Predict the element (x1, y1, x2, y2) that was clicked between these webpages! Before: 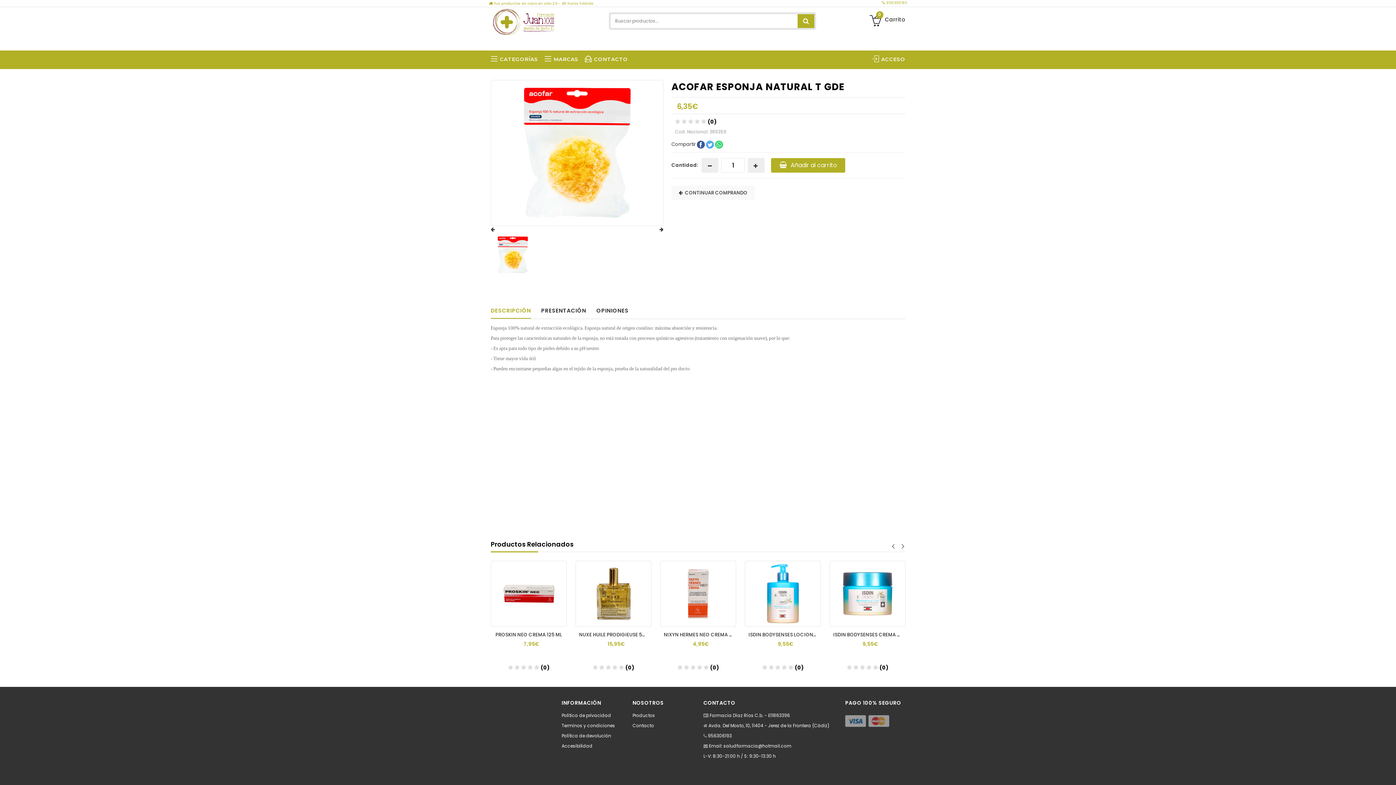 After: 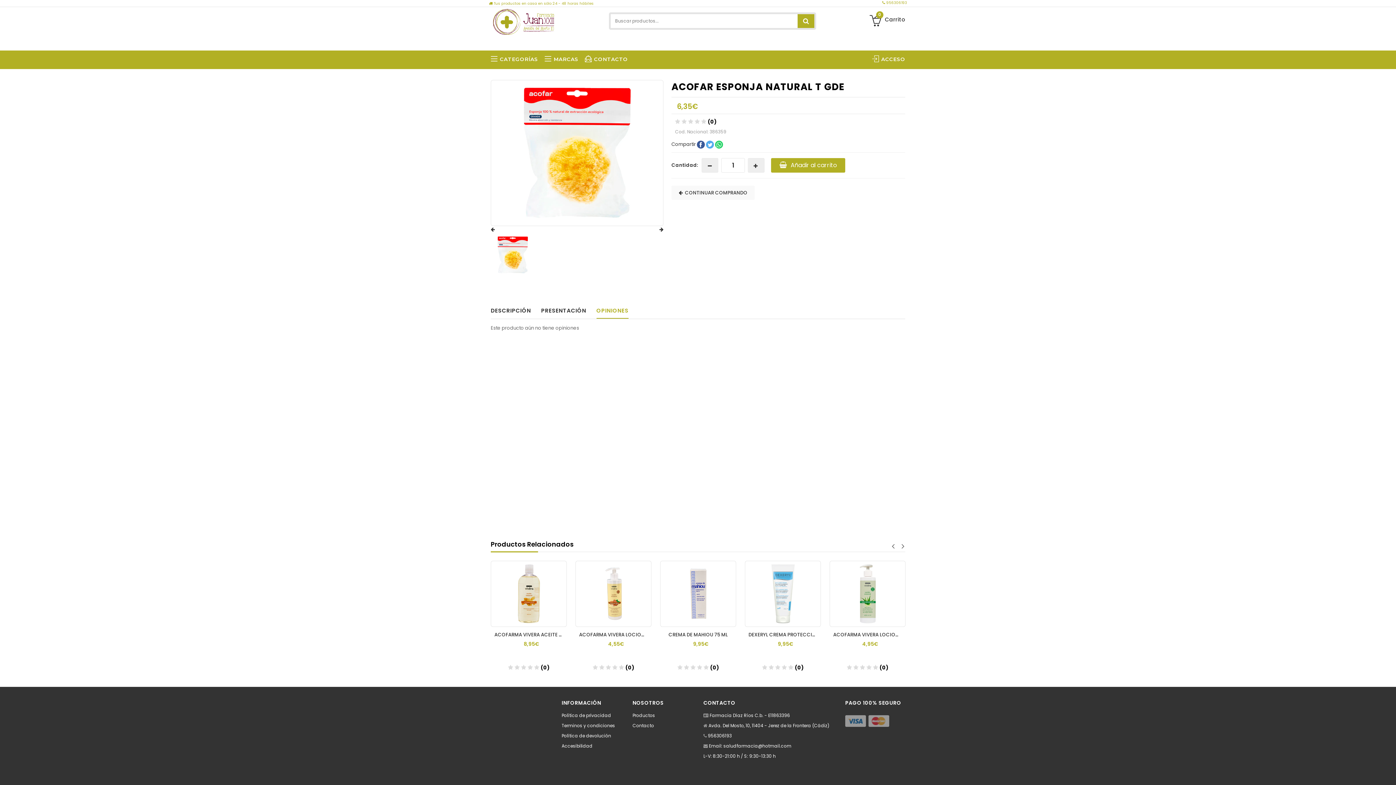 Action: bbox: (596, 303, 628, 318) label: OPINIONES